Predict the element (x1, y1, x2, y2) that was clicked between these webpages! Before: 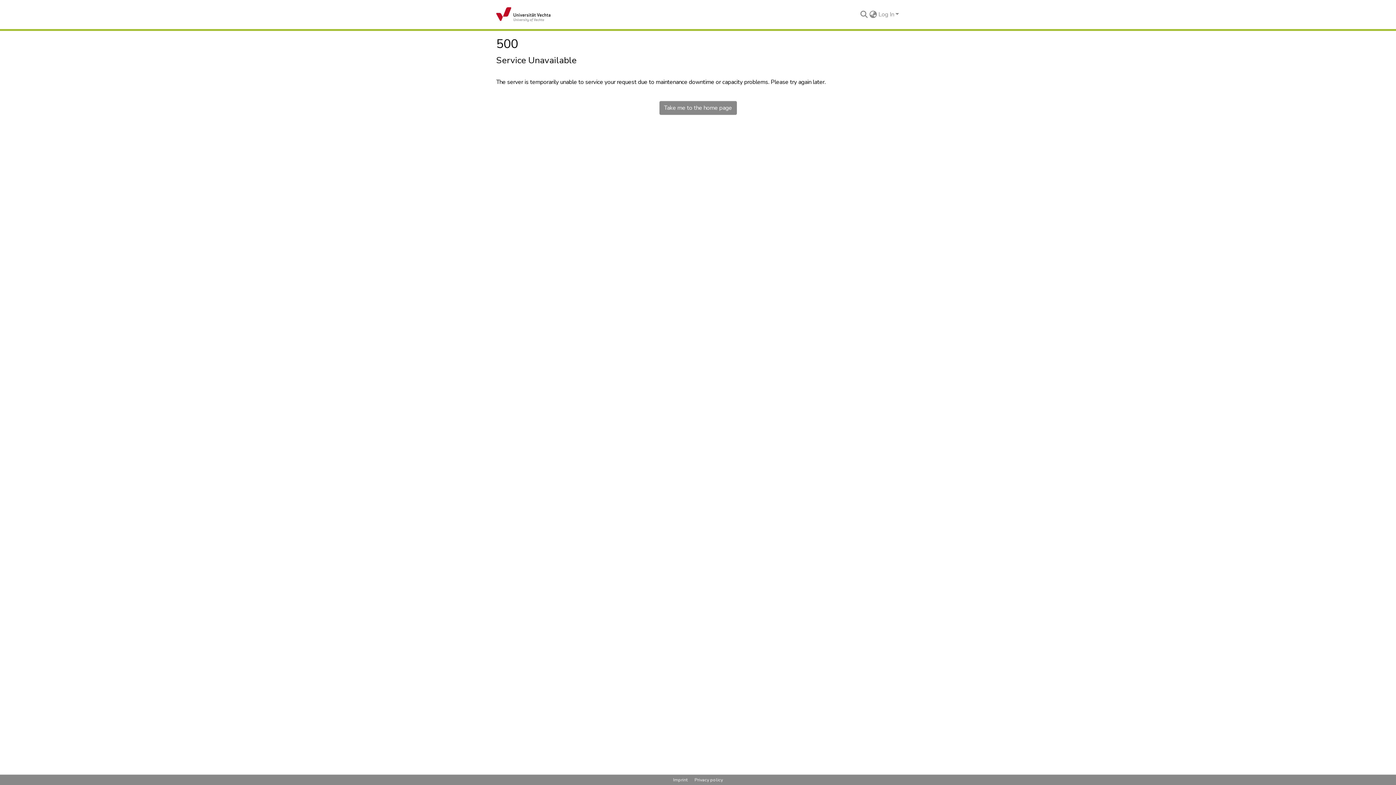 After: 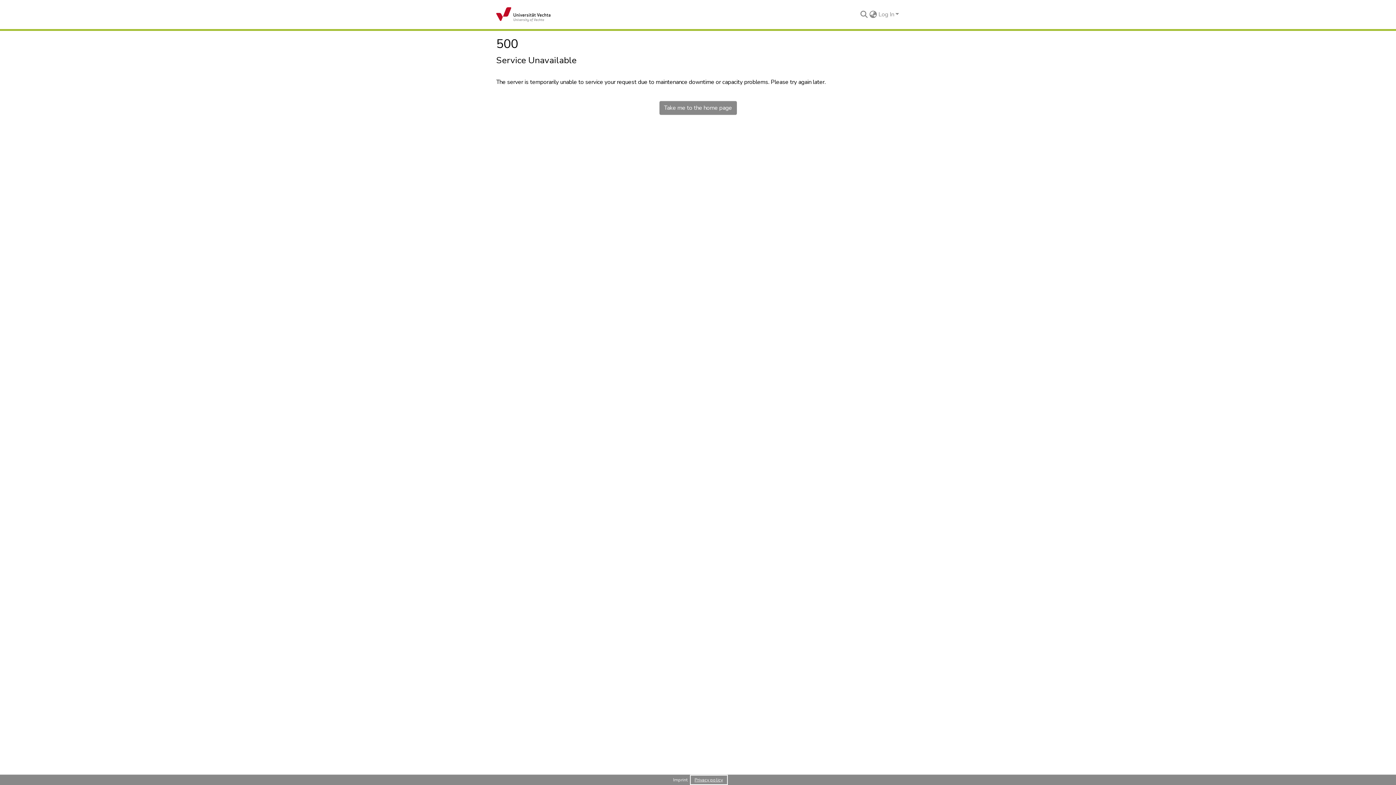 Action: bbox: (691, 776, 726, 784) label: Privacy policy